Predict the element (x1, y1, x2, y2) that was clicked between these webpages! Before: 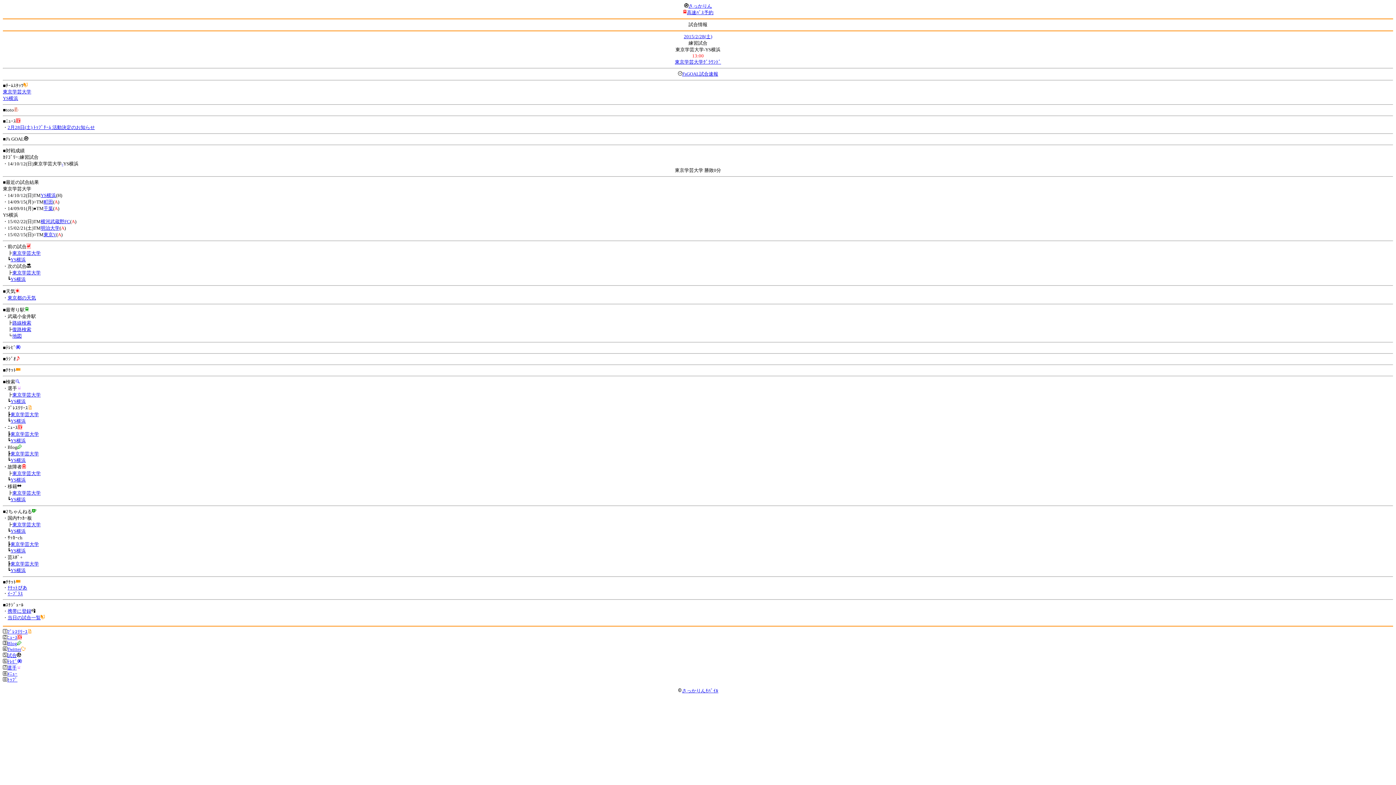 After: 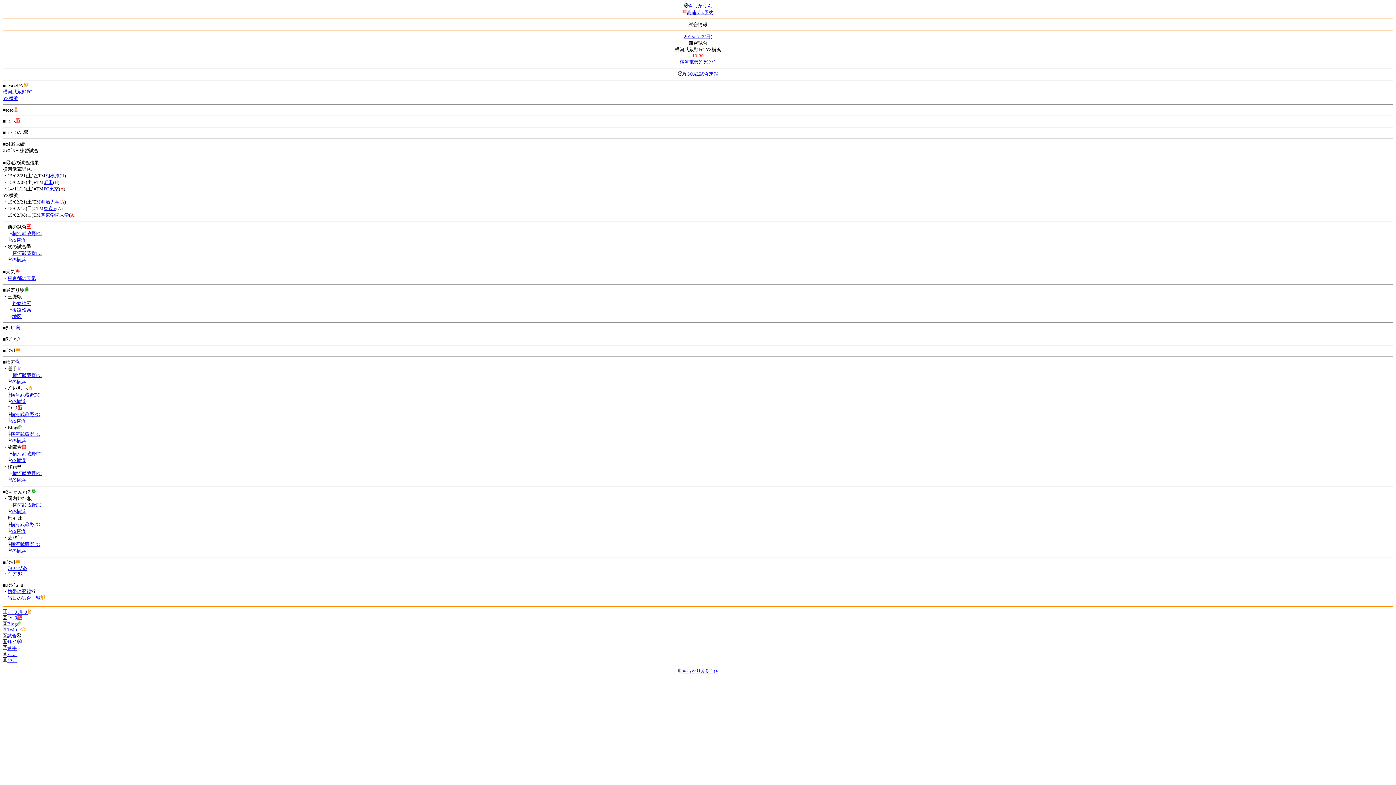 Action: bbox: (40, 218, 70, 224) label: 横河武蔵野FC